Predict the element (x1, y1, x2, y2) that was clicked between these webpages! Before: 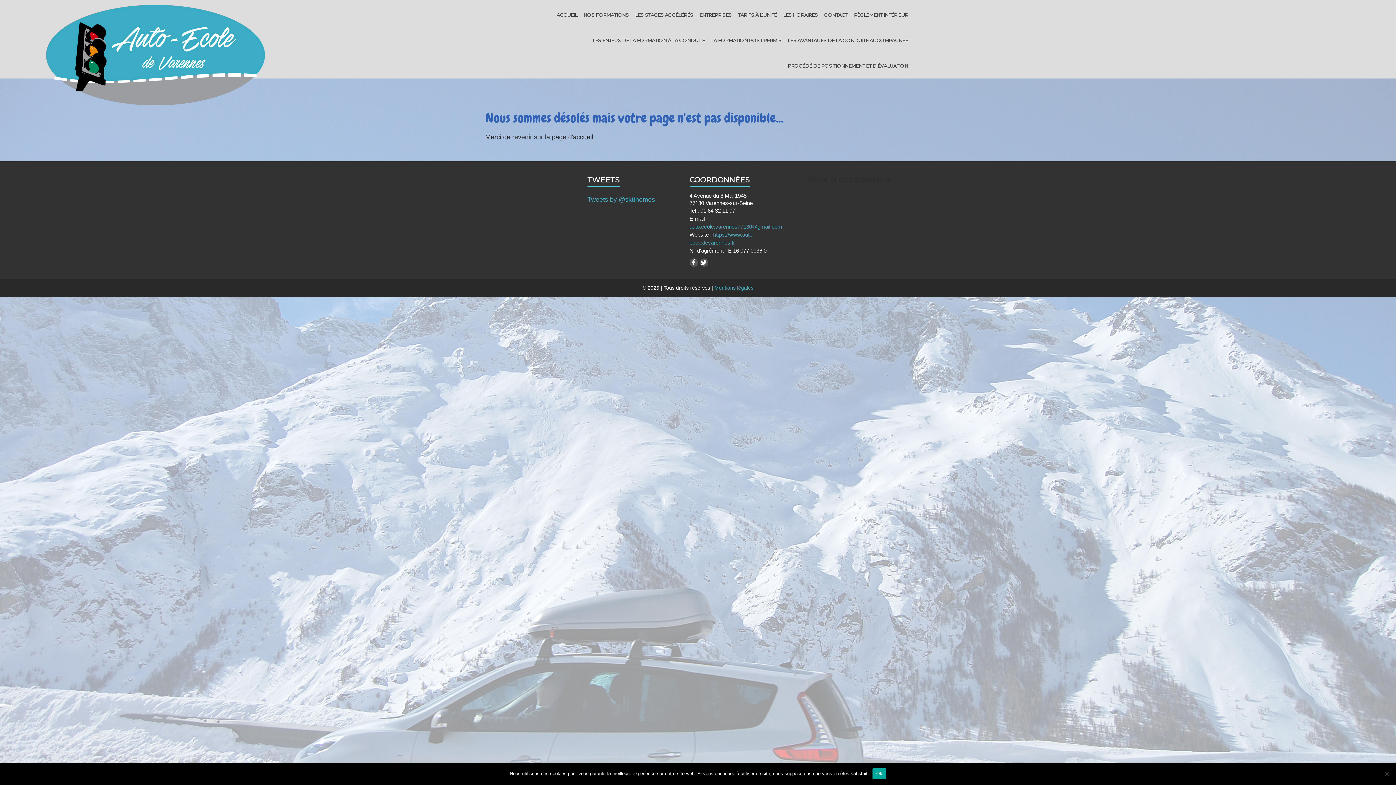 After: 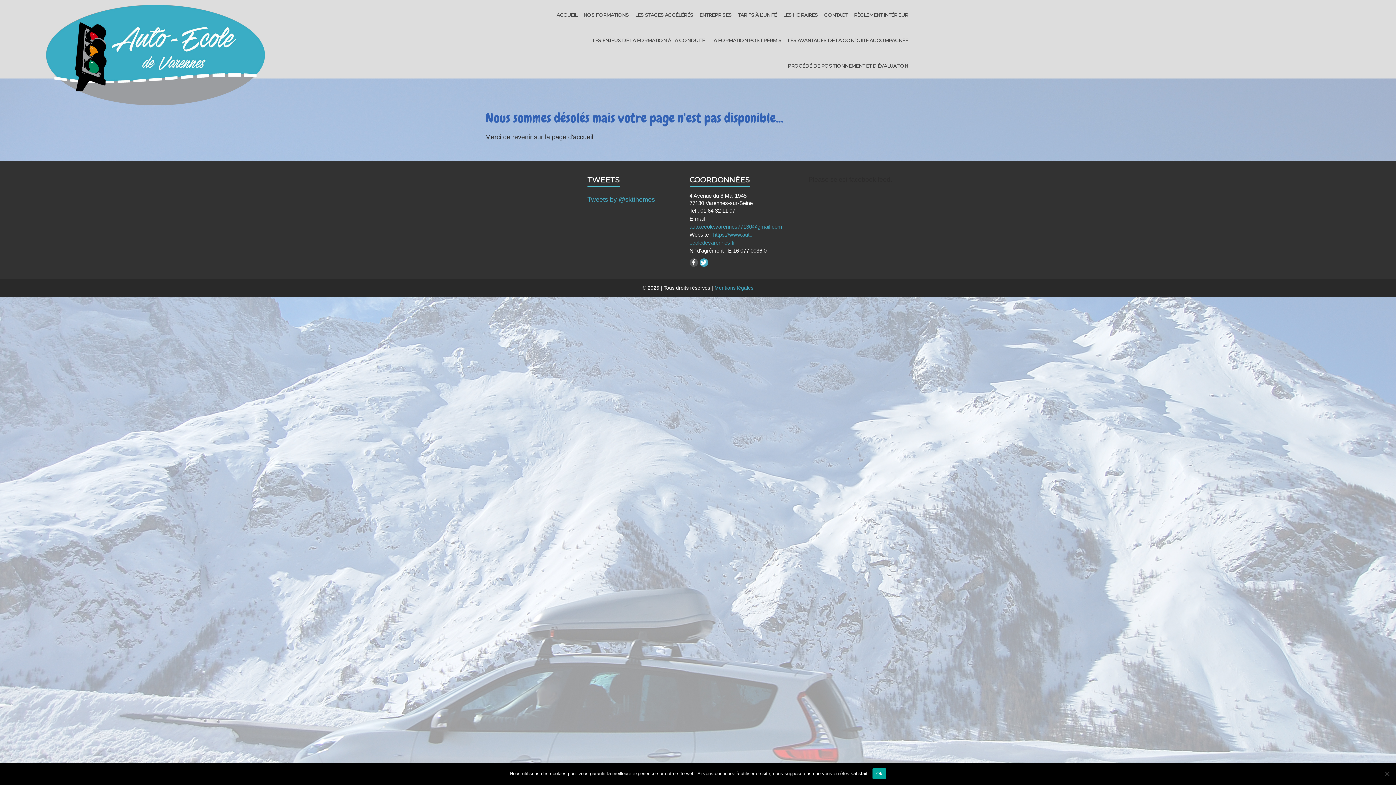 Action: bbox: (699, 258, 708, 266)